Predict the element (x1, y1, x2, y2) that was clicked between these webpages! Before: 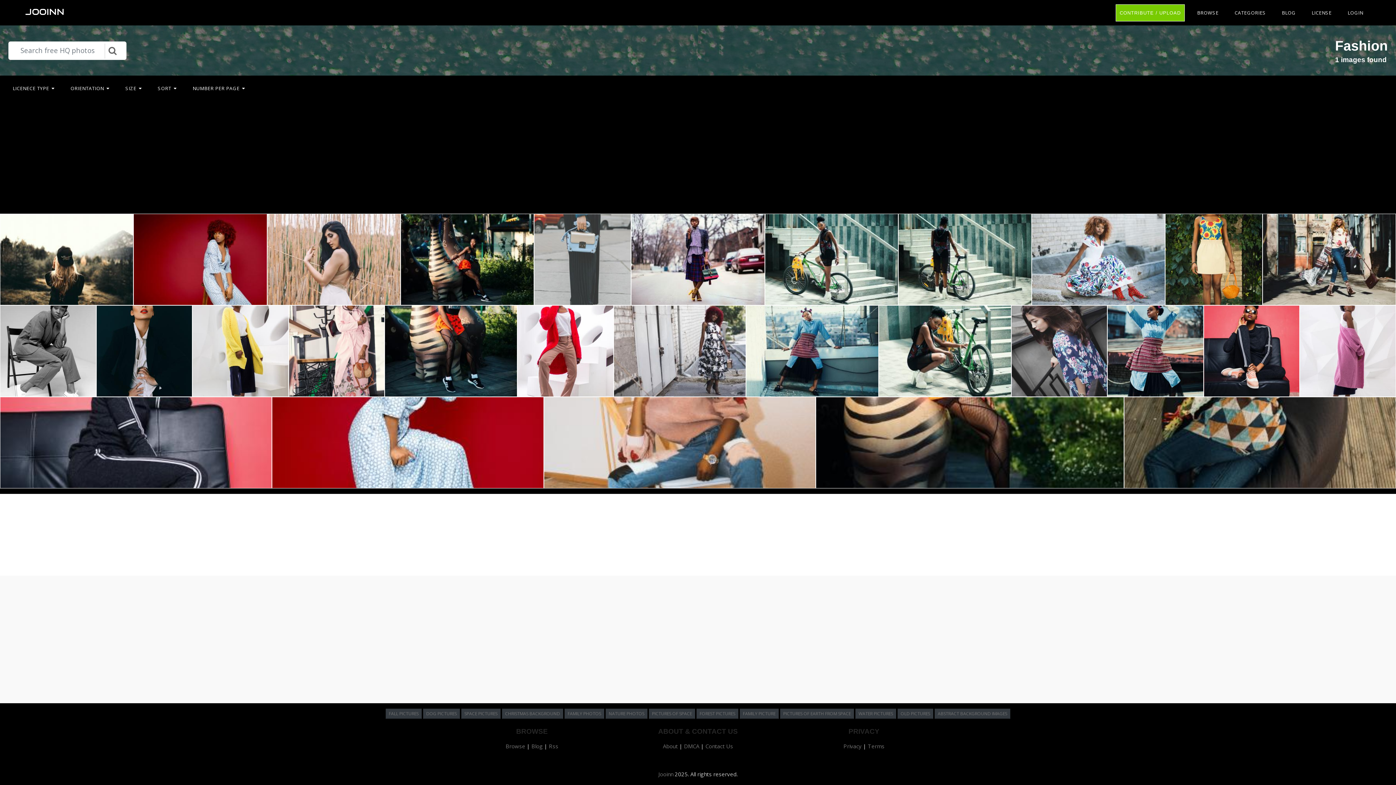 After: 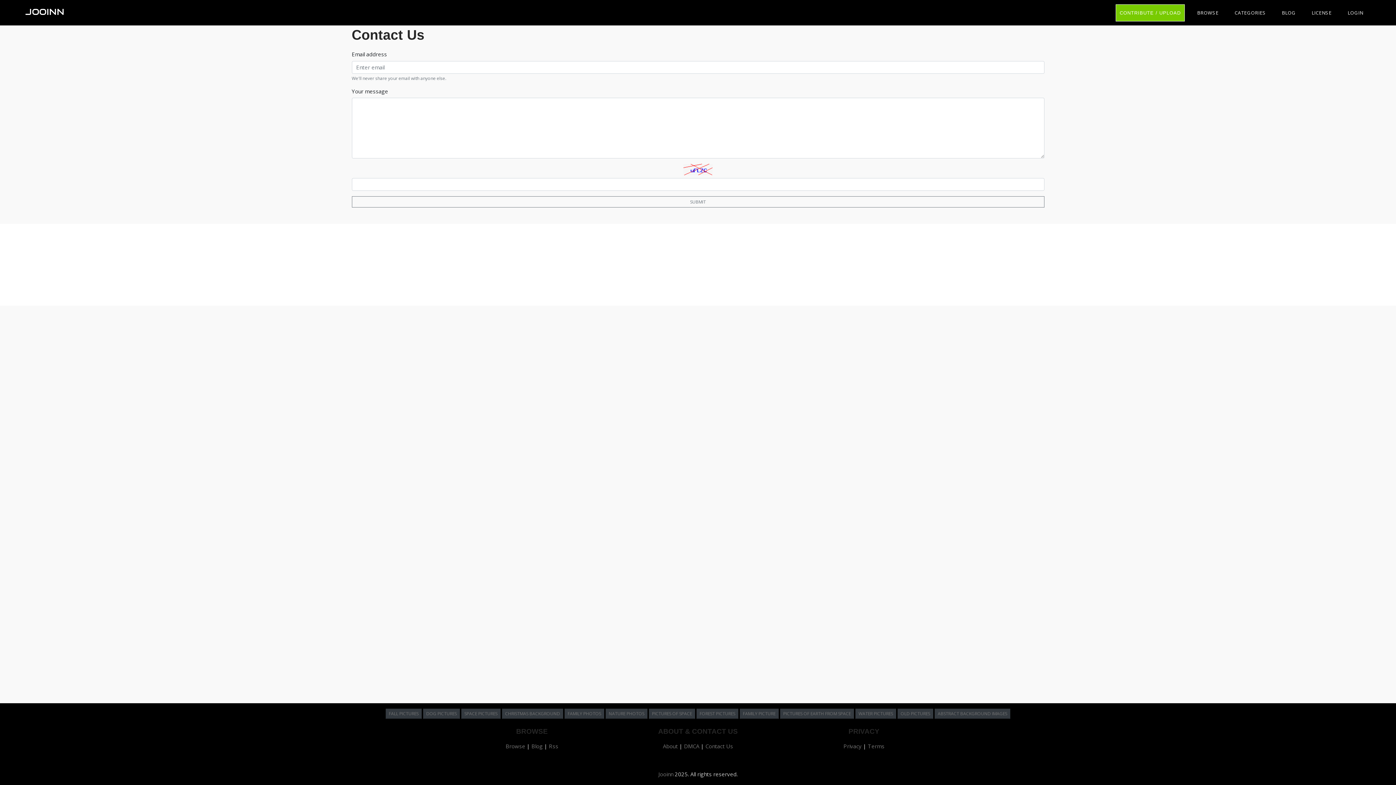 Action: bbox: (705, 742, 733, 750) label: Contact Us